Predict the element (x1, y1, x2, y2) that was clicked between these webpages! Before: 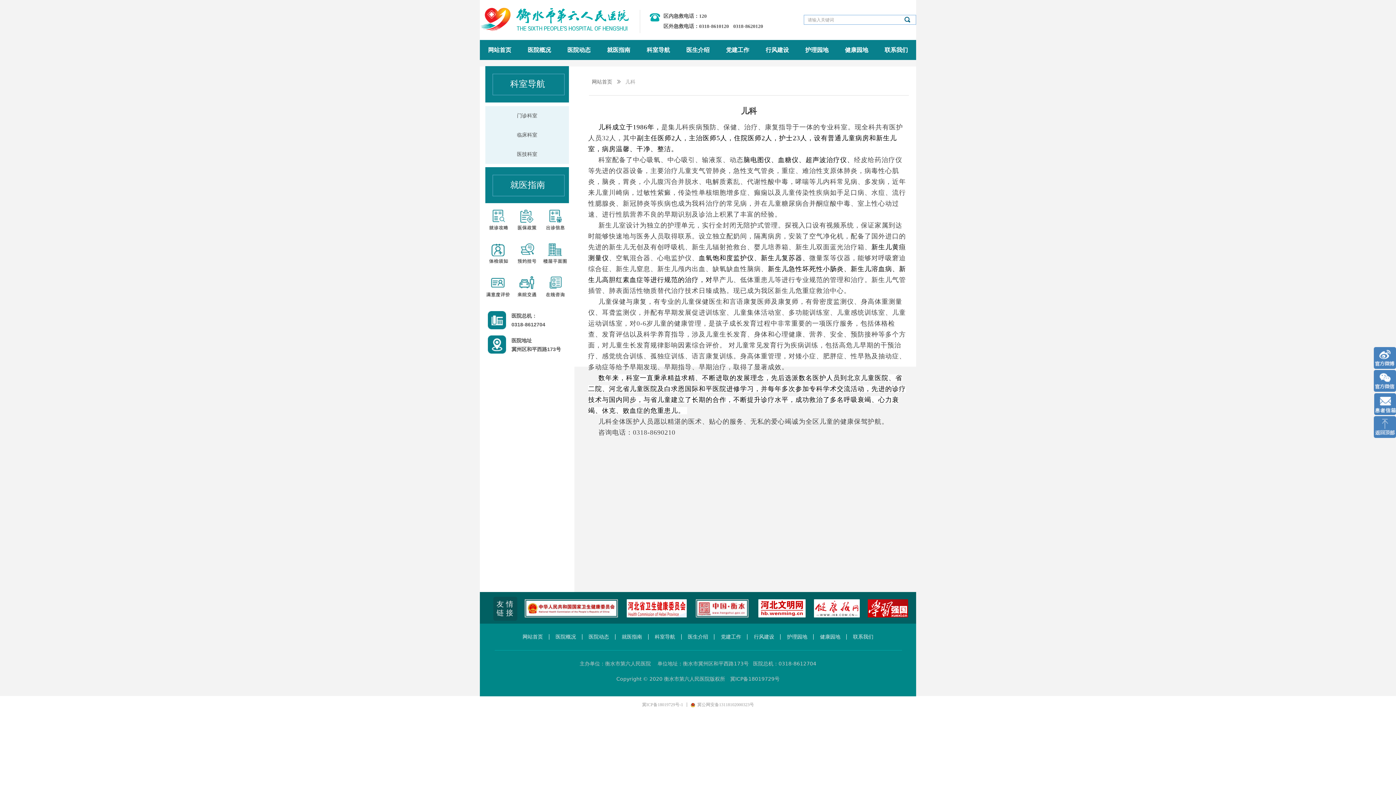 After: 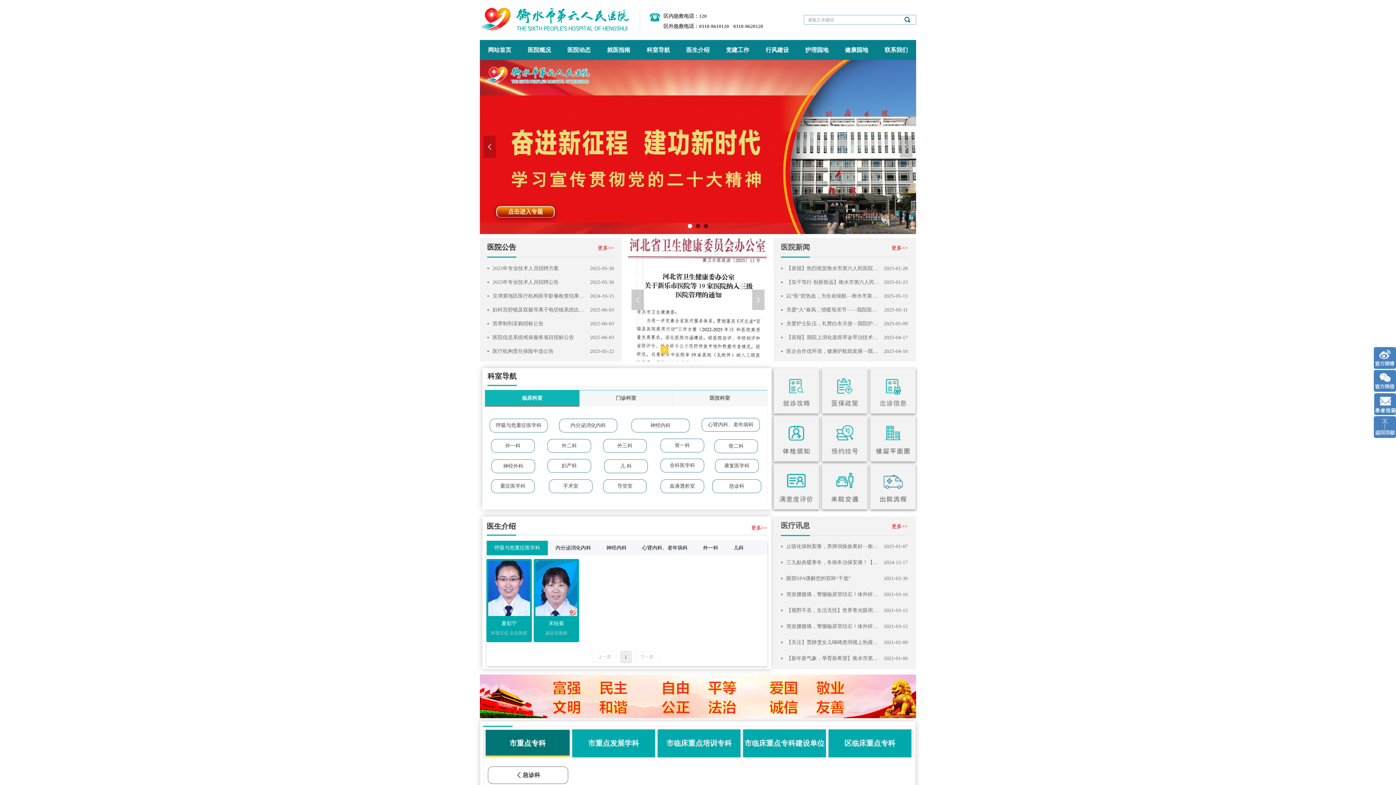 Action: label: 网站首页 bbox: (592, 76, 612, 88)